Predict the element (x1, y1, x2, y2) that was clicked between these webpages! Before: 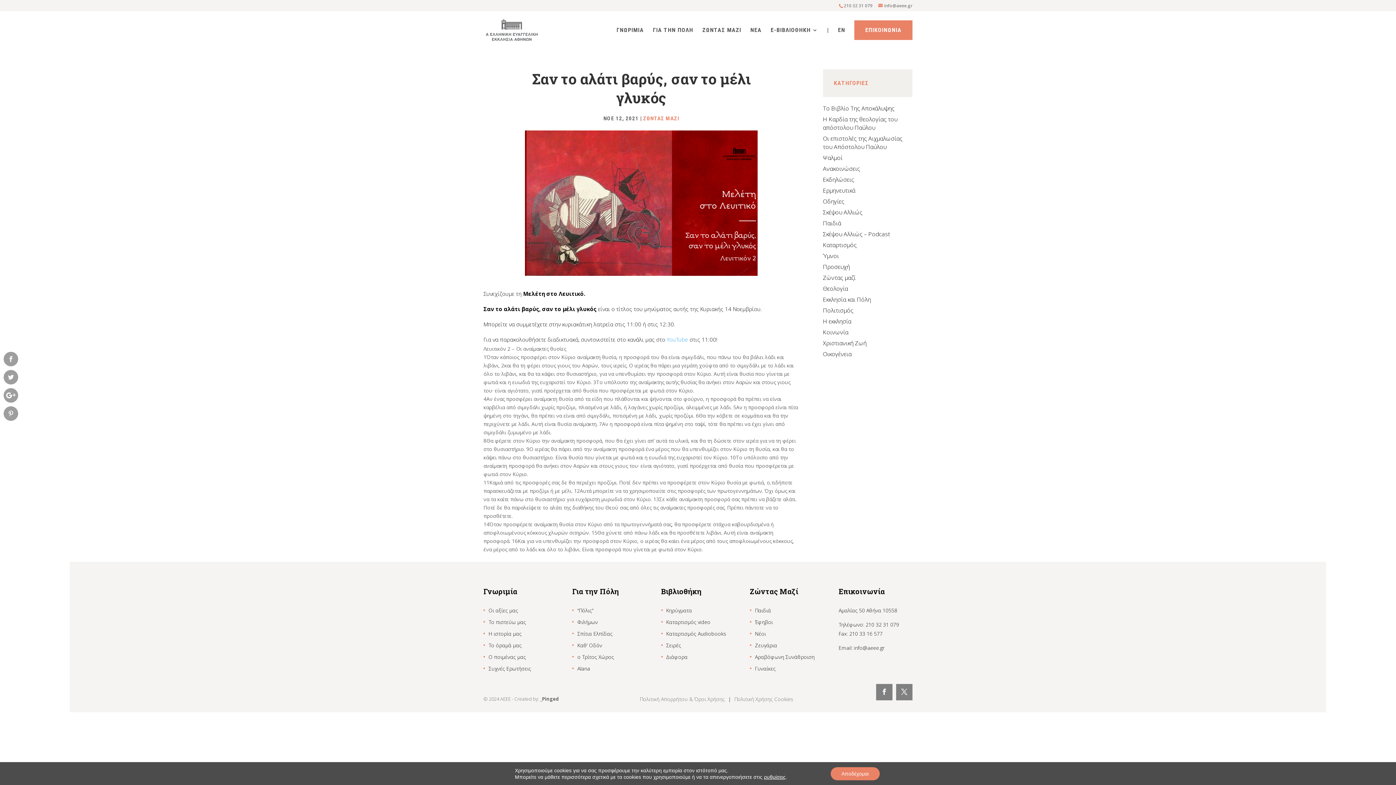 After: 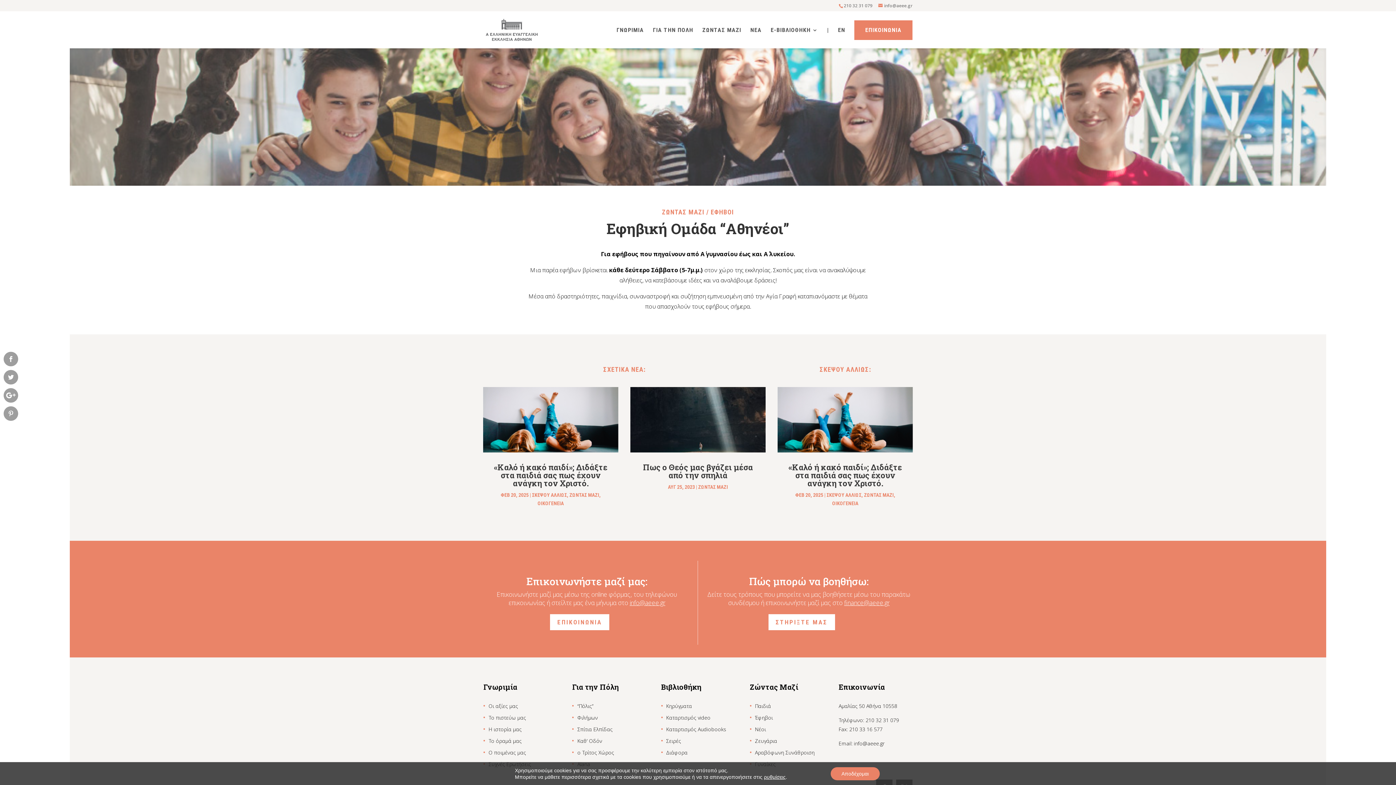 Action: label: Έφηβοι bbox: (755, 618, 773, 625)